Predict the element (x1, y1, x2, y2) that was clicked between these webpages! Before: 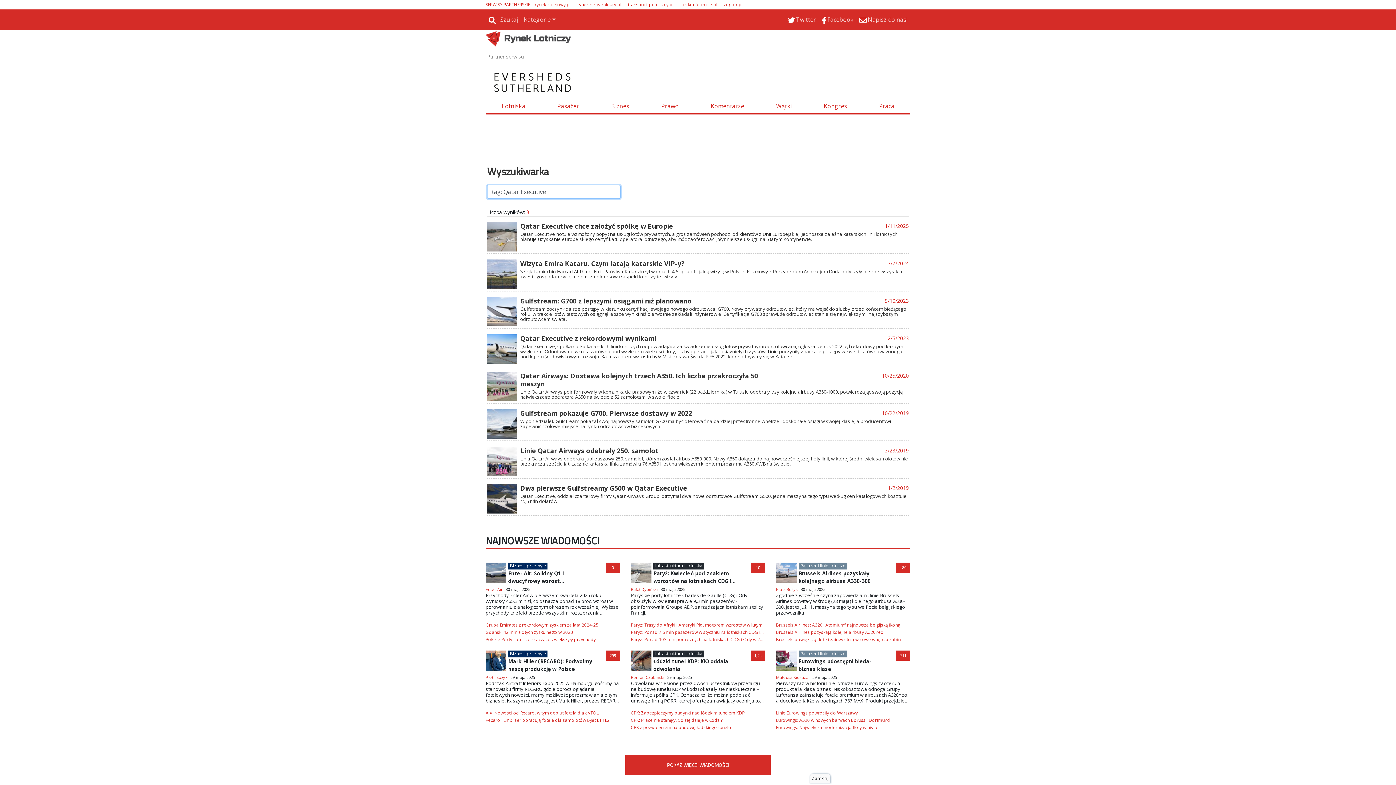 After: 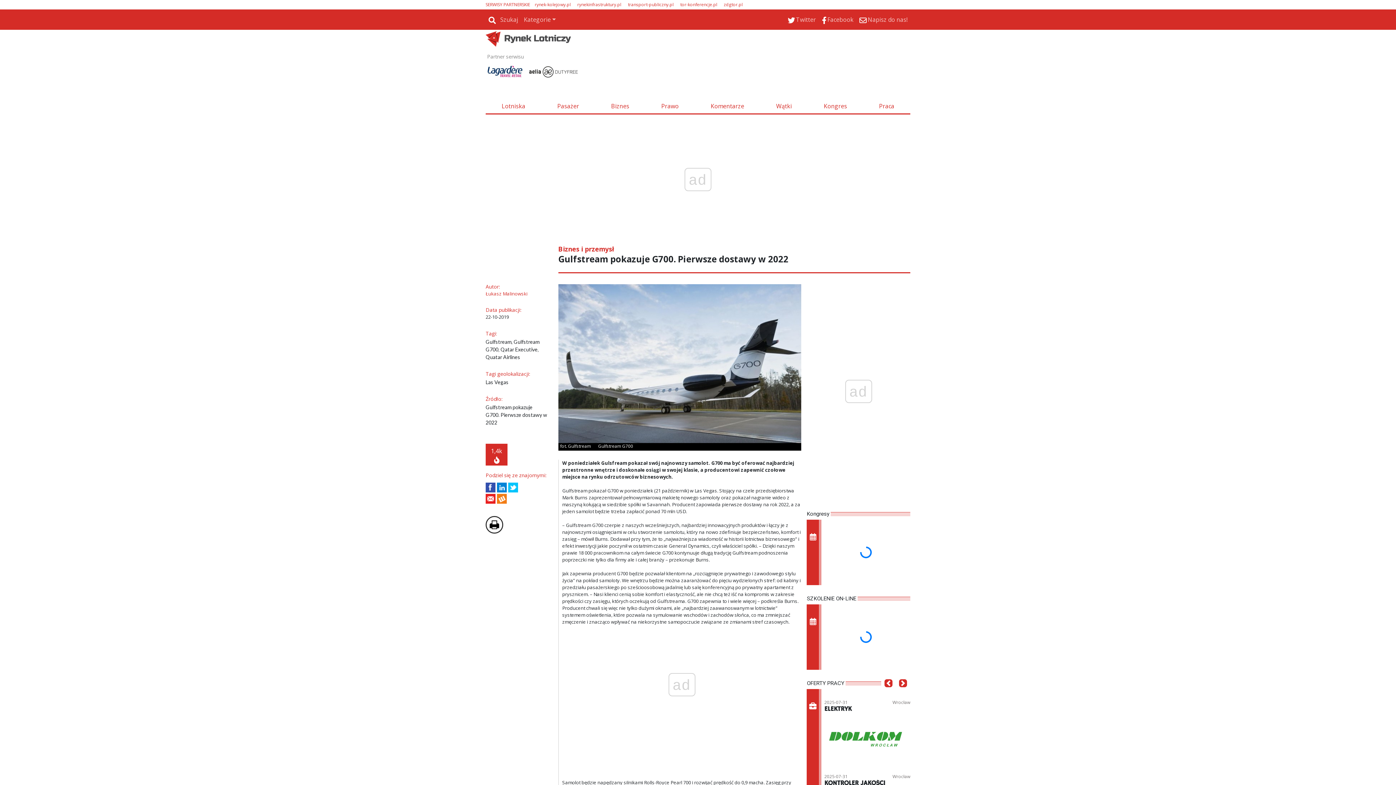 Action: bbox: (487, 409, 909, 438)